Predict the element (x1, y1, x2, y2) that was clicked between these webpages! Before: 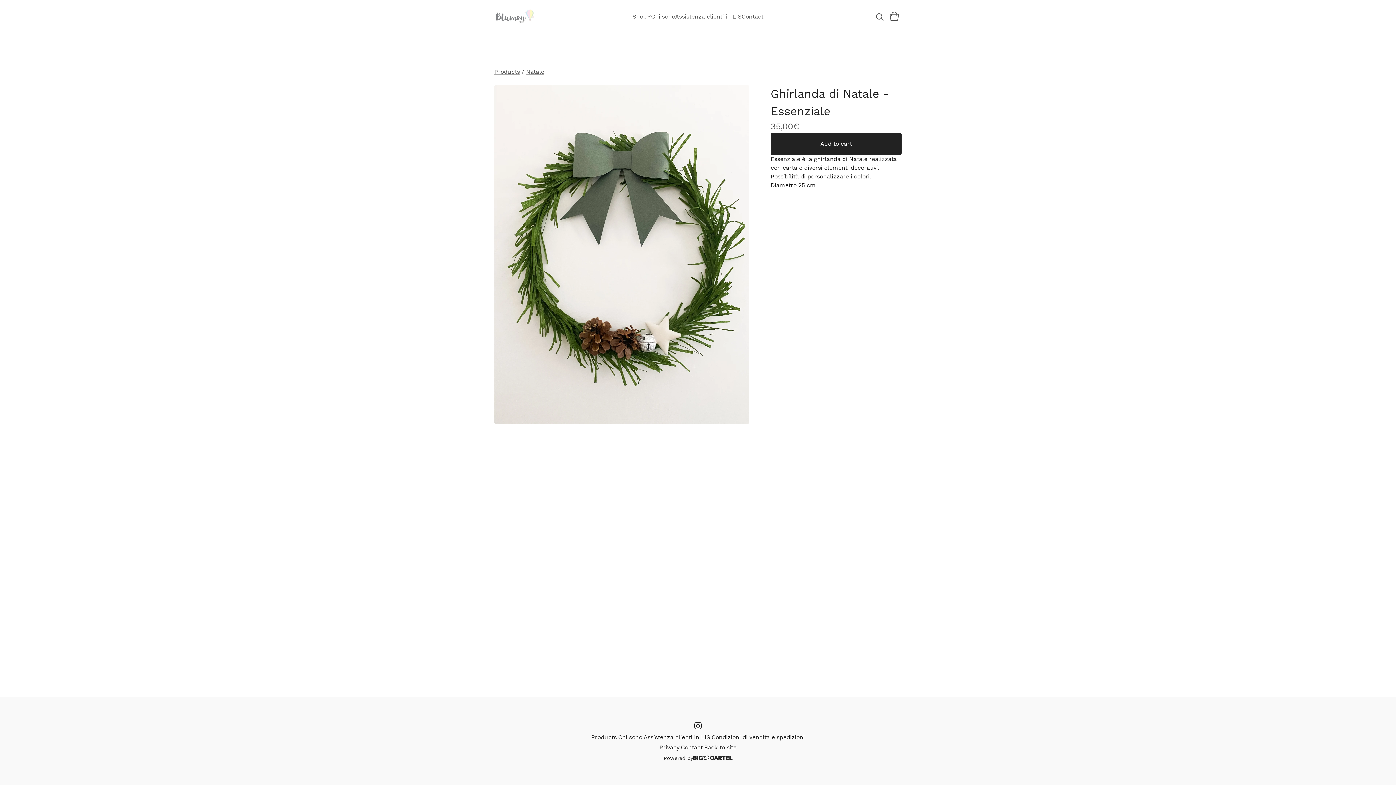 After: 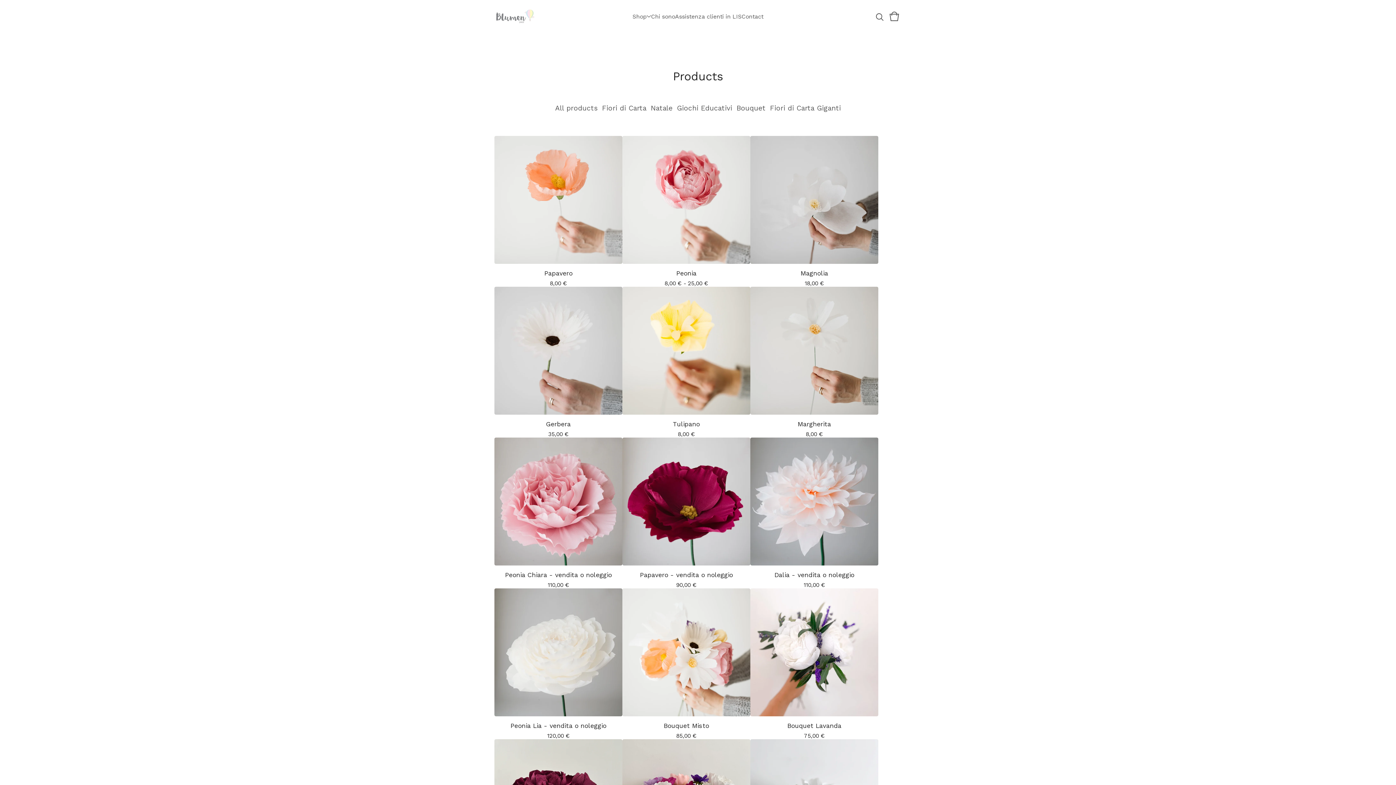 Action: bbox: (494, 68, 520, 75) label: Products